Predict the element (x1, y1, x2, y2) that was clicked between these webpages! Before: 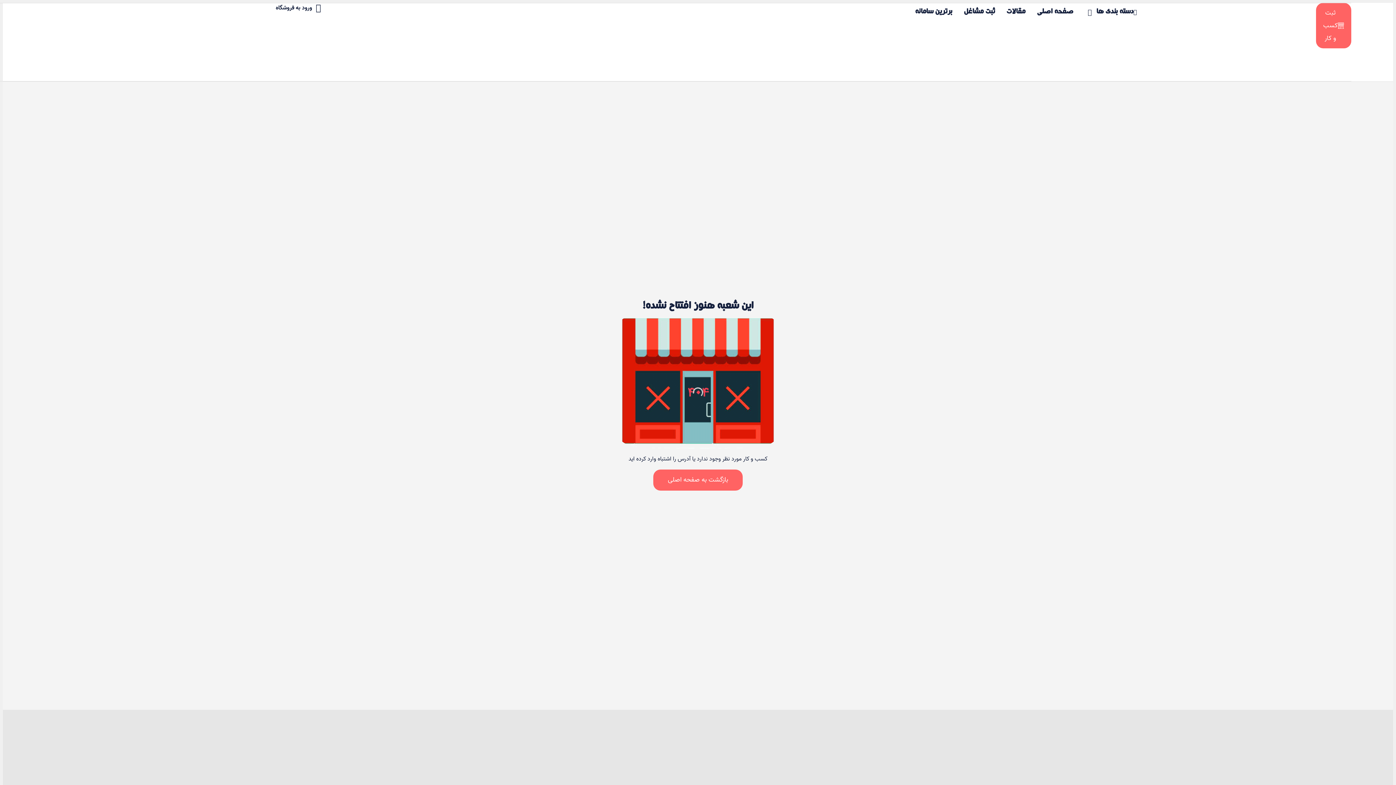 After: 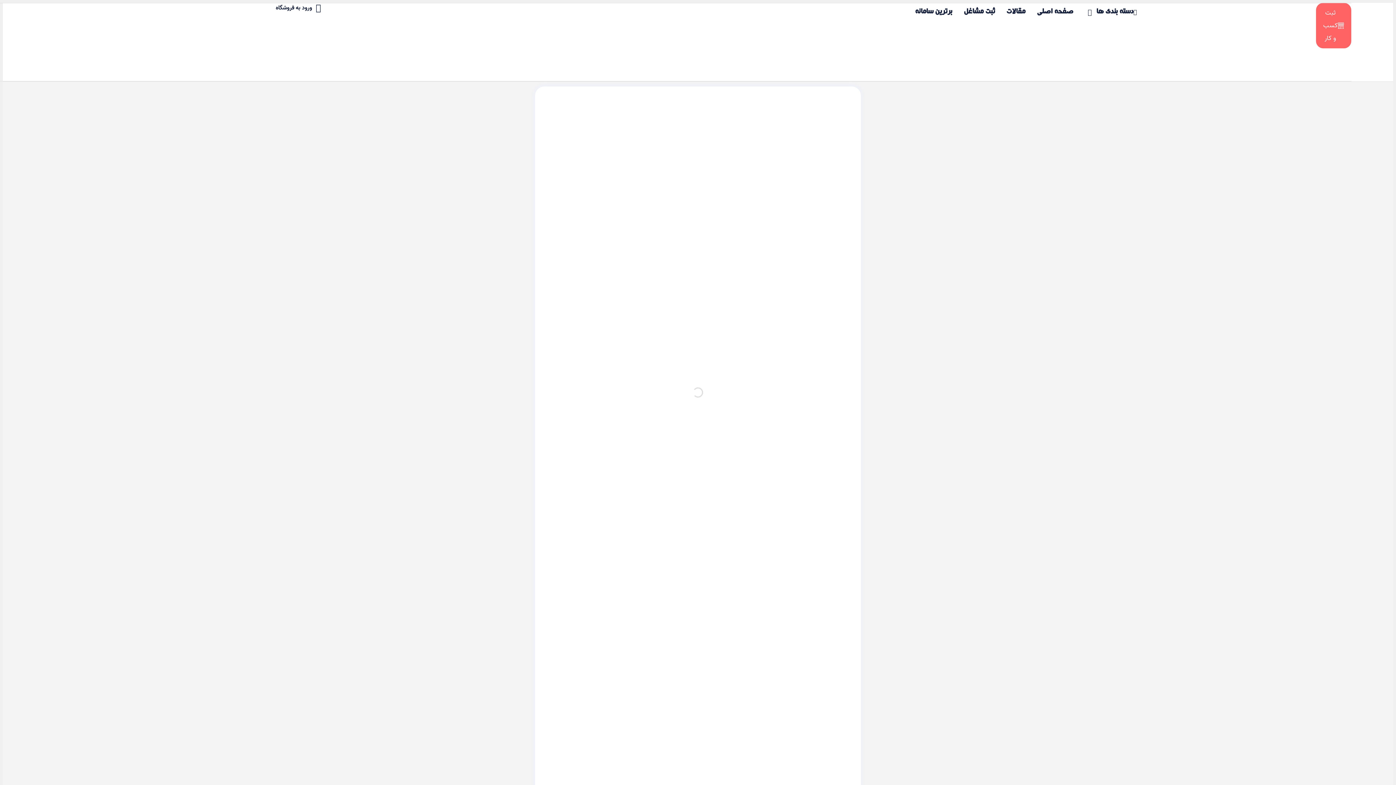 Action: label: برترین سامانه bbox: (915, 6, 952, 18)